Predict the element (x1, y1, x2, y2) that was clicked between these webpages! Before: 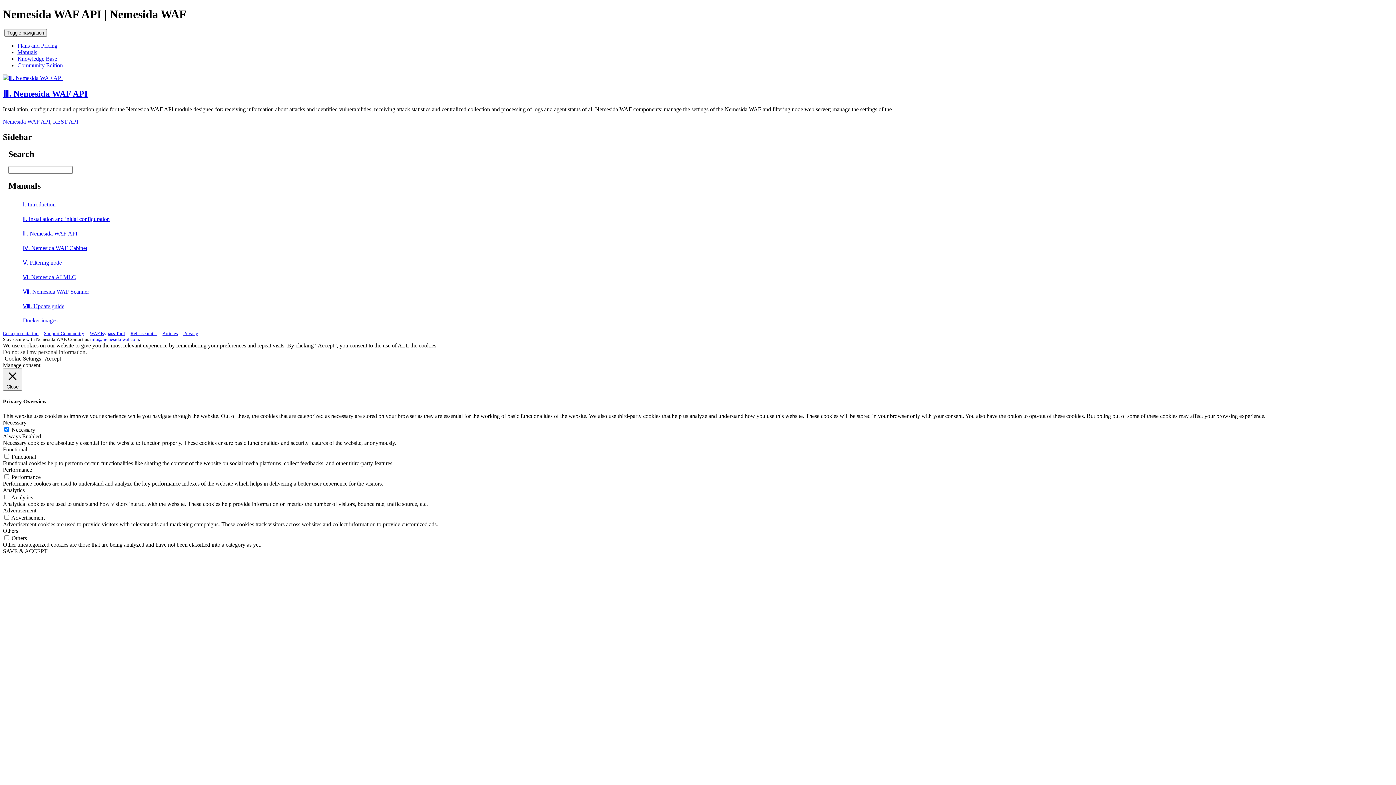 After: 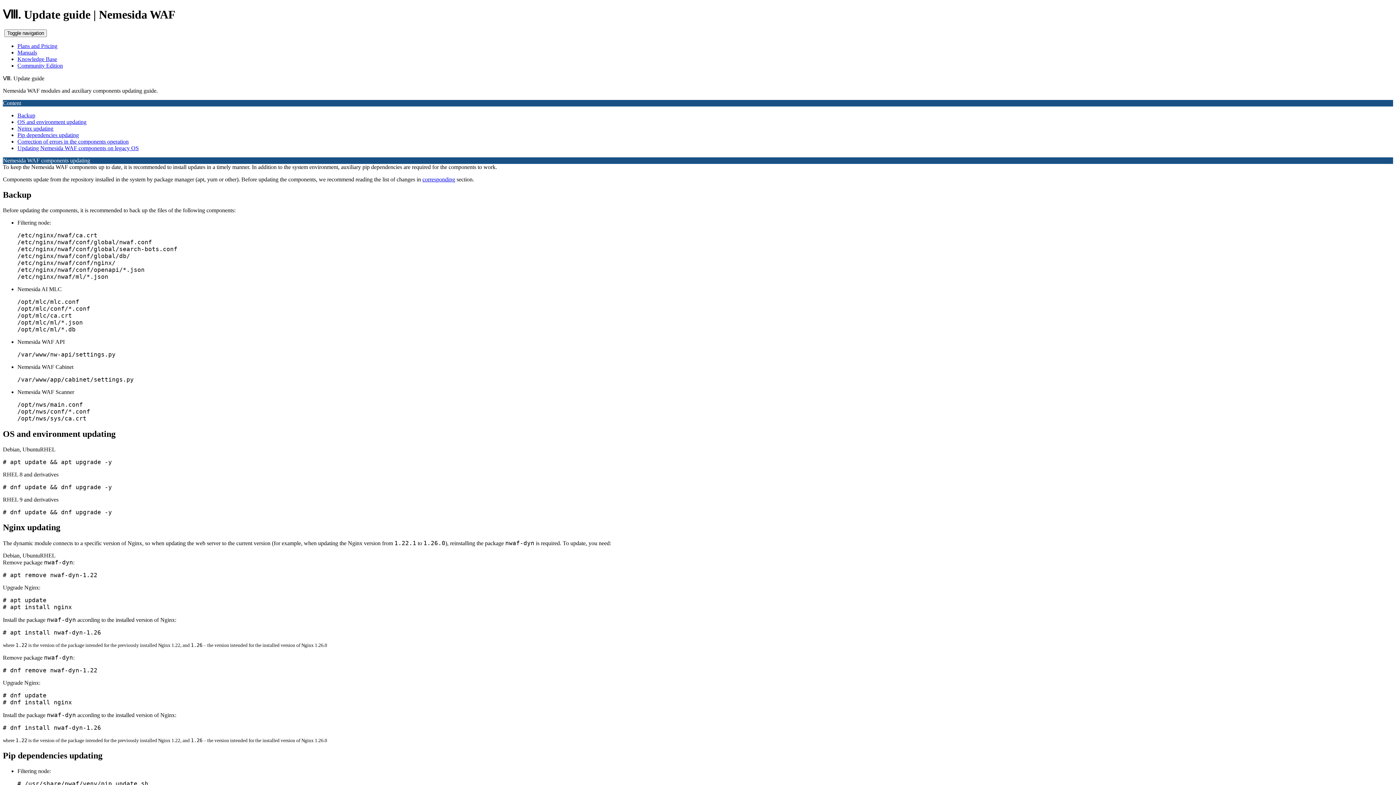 Action: bbox: (22, 302, 1393, 309) label: Ⅷ. Update guide